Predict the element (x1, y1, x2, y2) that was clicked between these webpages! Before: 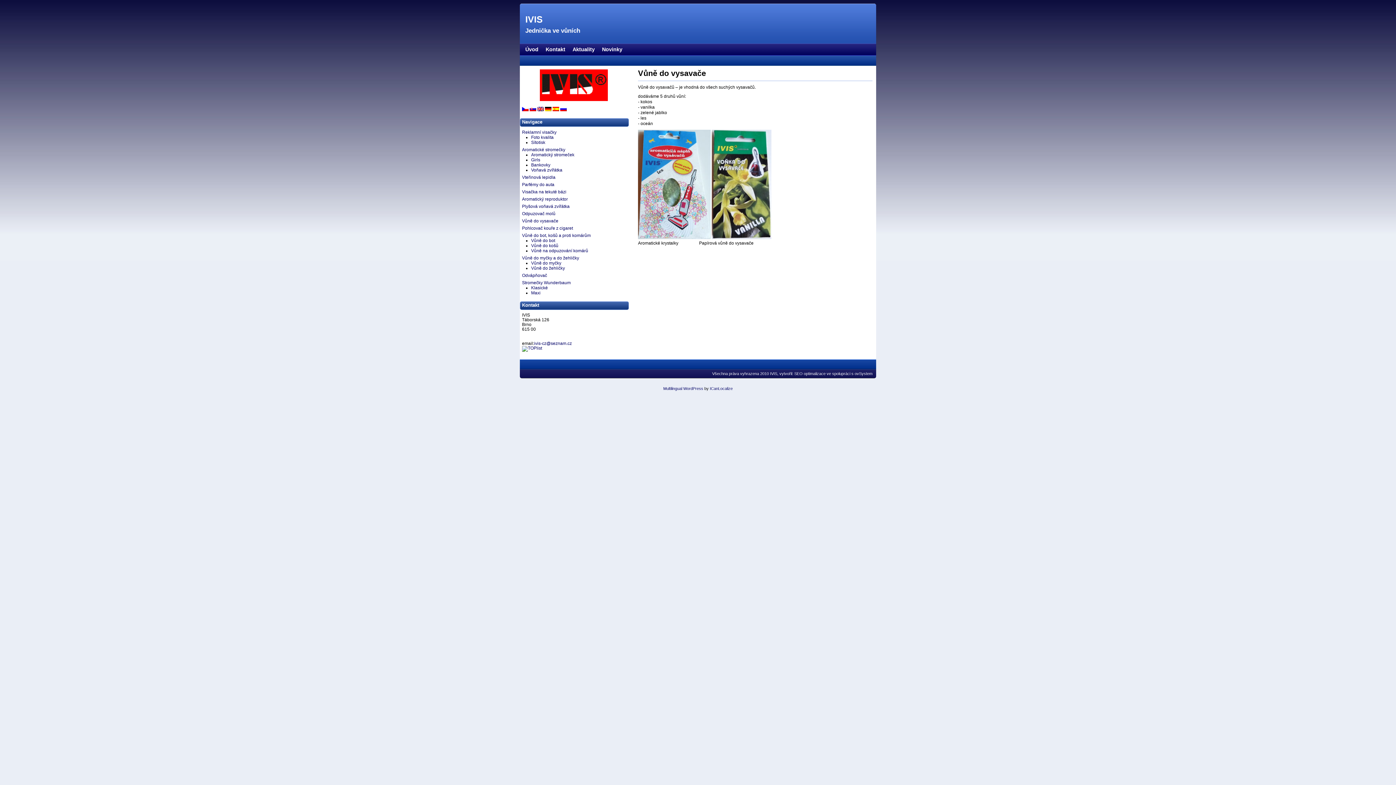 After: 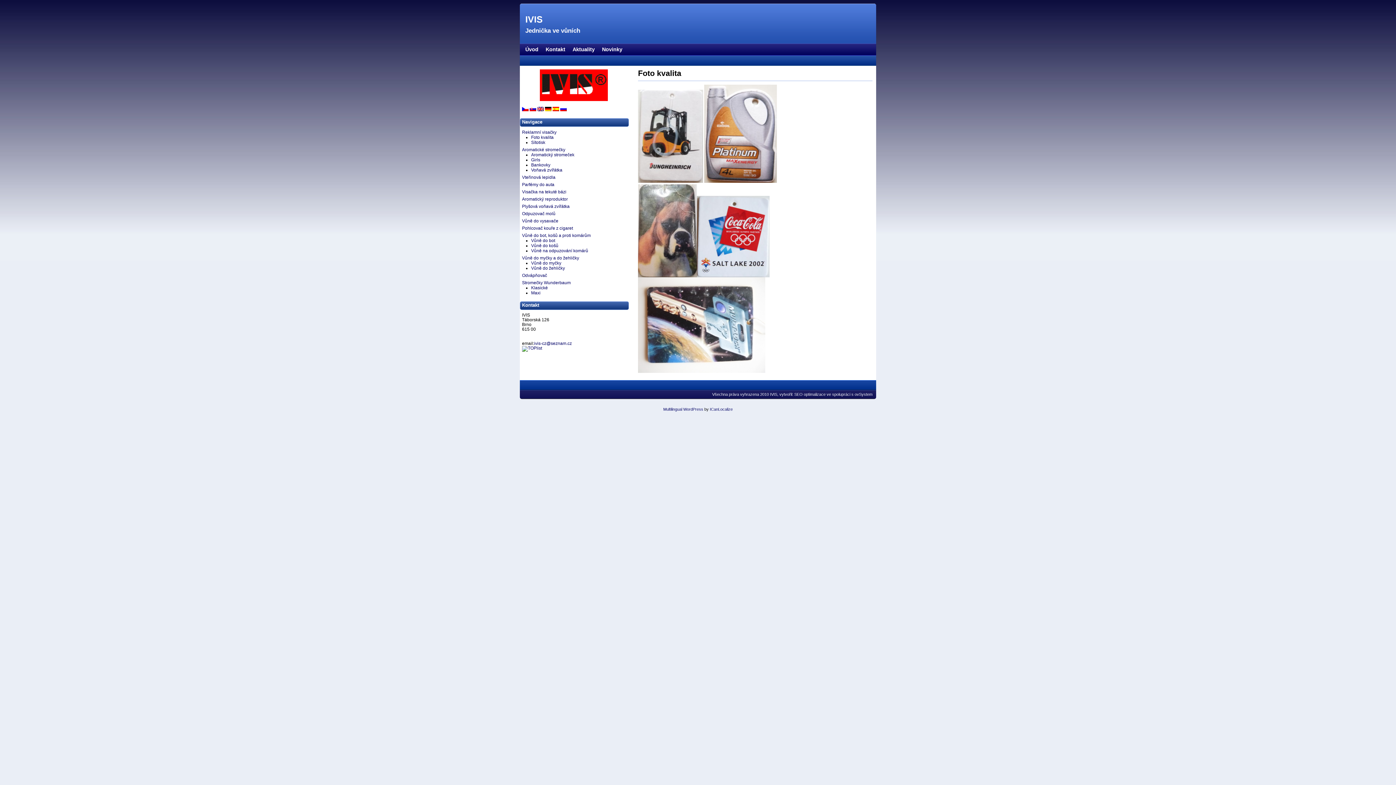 Action: bbox: (531, 134, 553, 140) label: Foto kvalita